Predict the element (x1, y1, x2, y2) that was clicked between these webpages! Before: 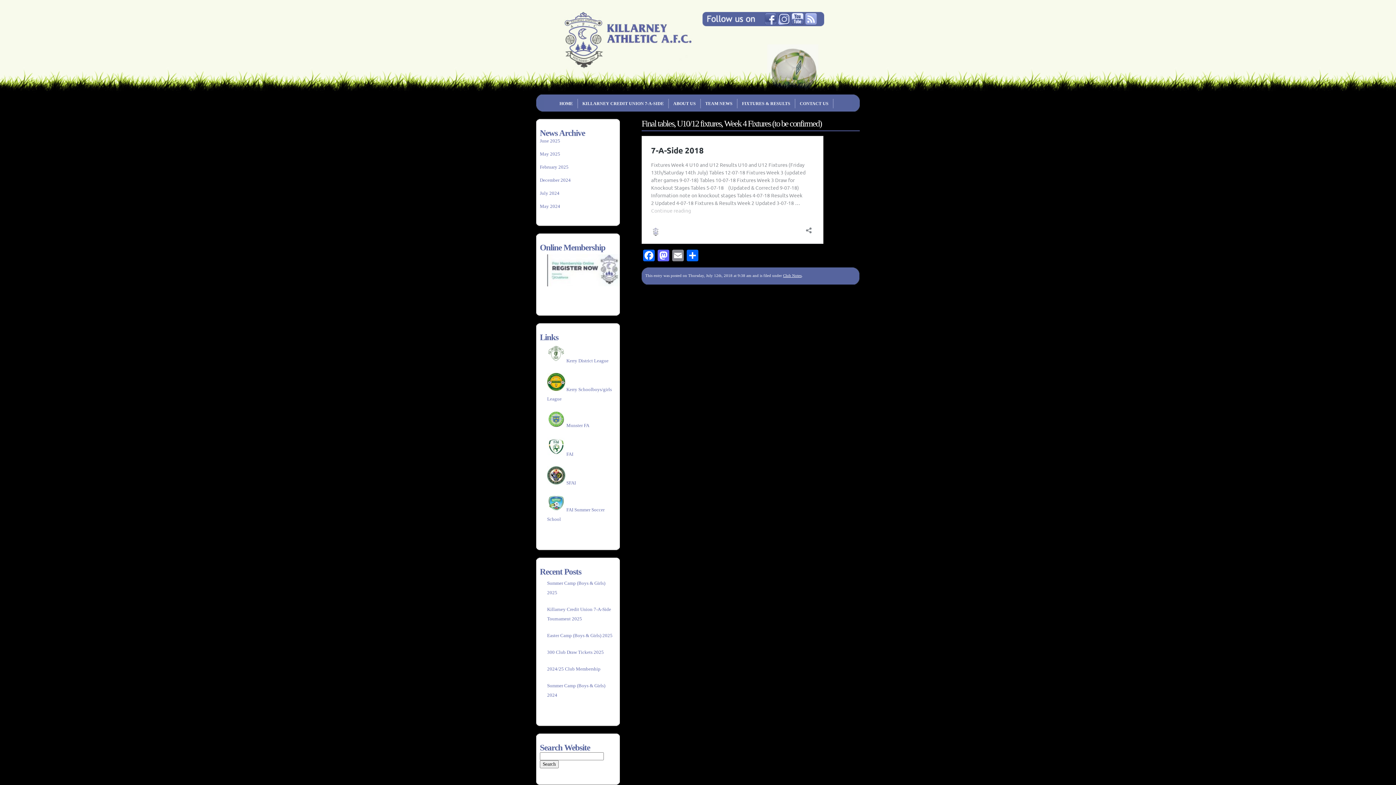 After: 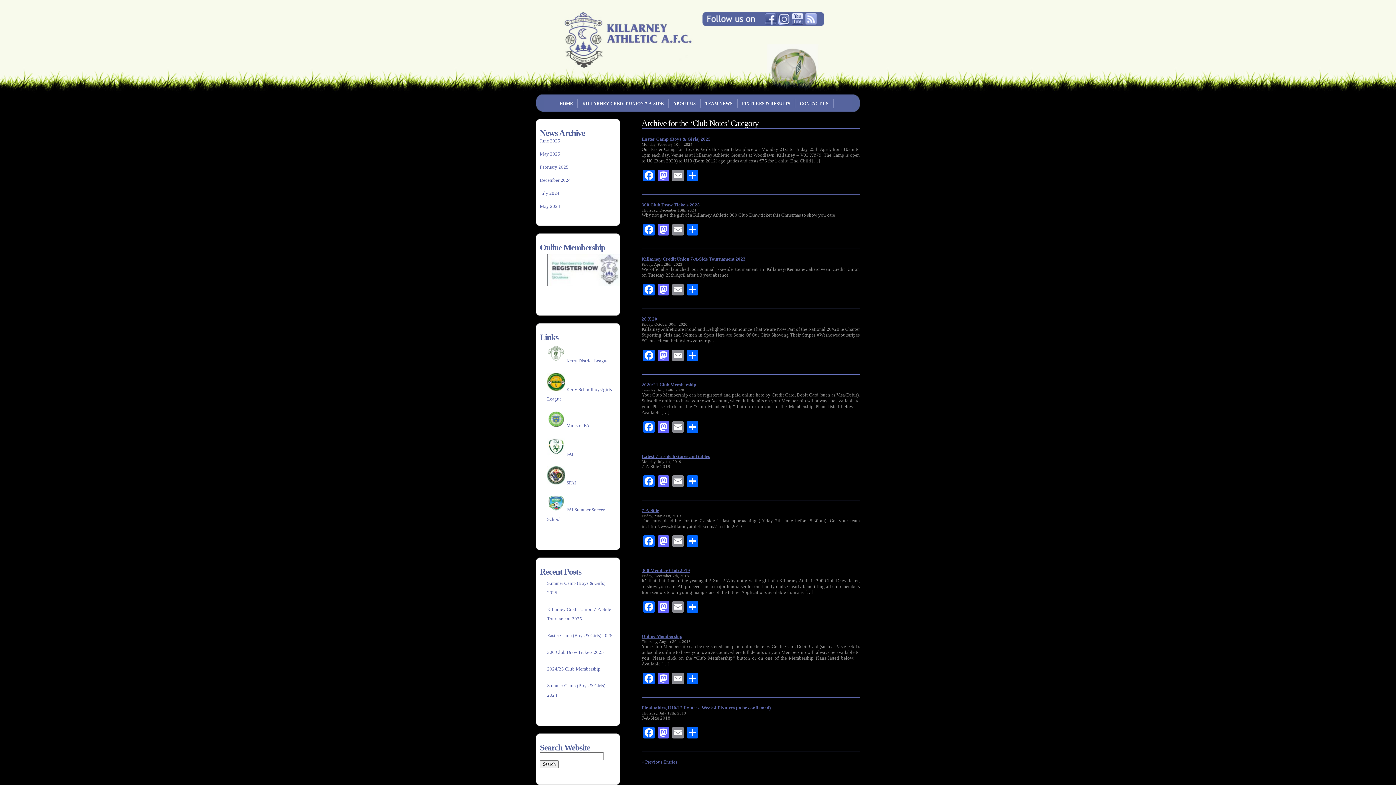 Action: label: Club Notes bbox: (783, 273, 801, 277)